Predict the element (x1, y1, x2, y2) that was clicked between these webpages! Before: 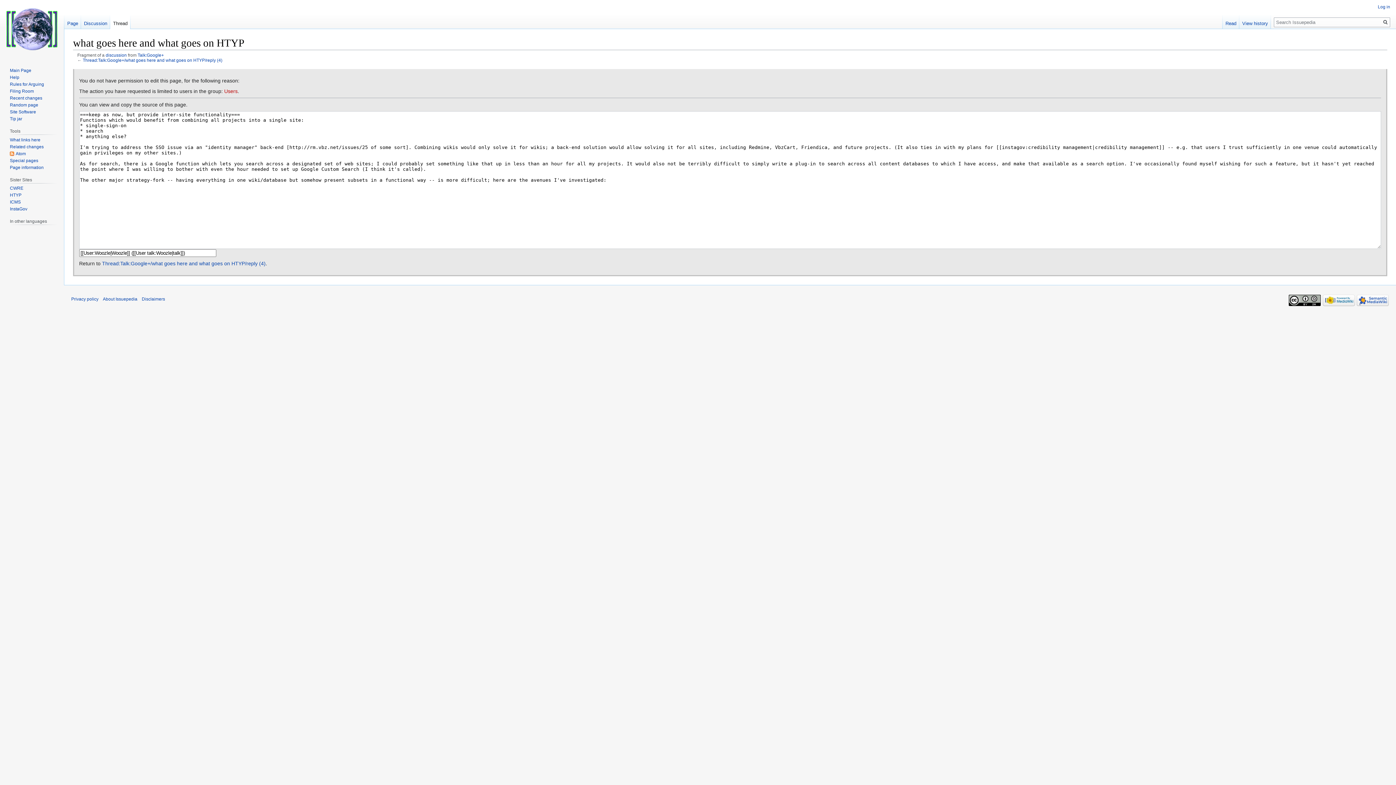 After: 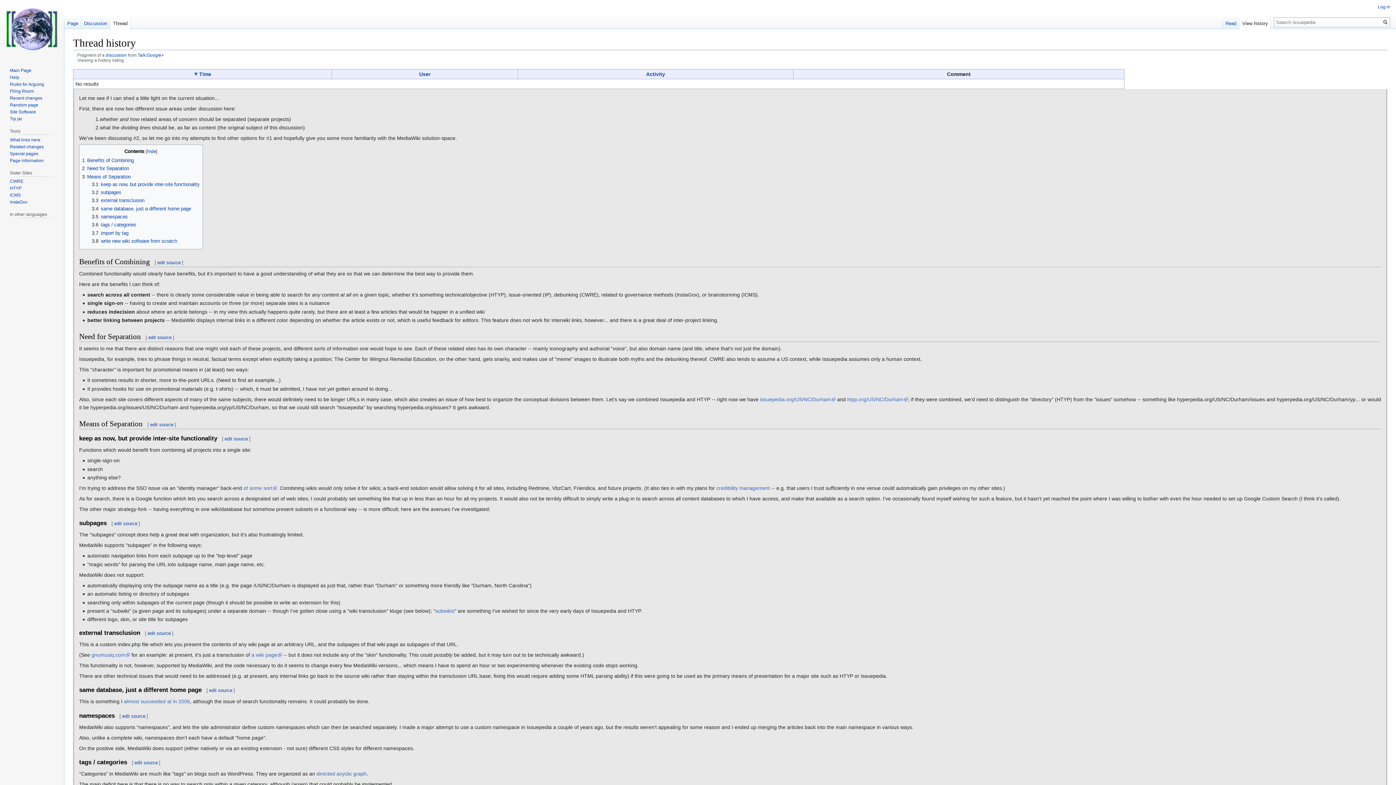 Action: label: View history bbox: (1239, 14, 1271, 29)